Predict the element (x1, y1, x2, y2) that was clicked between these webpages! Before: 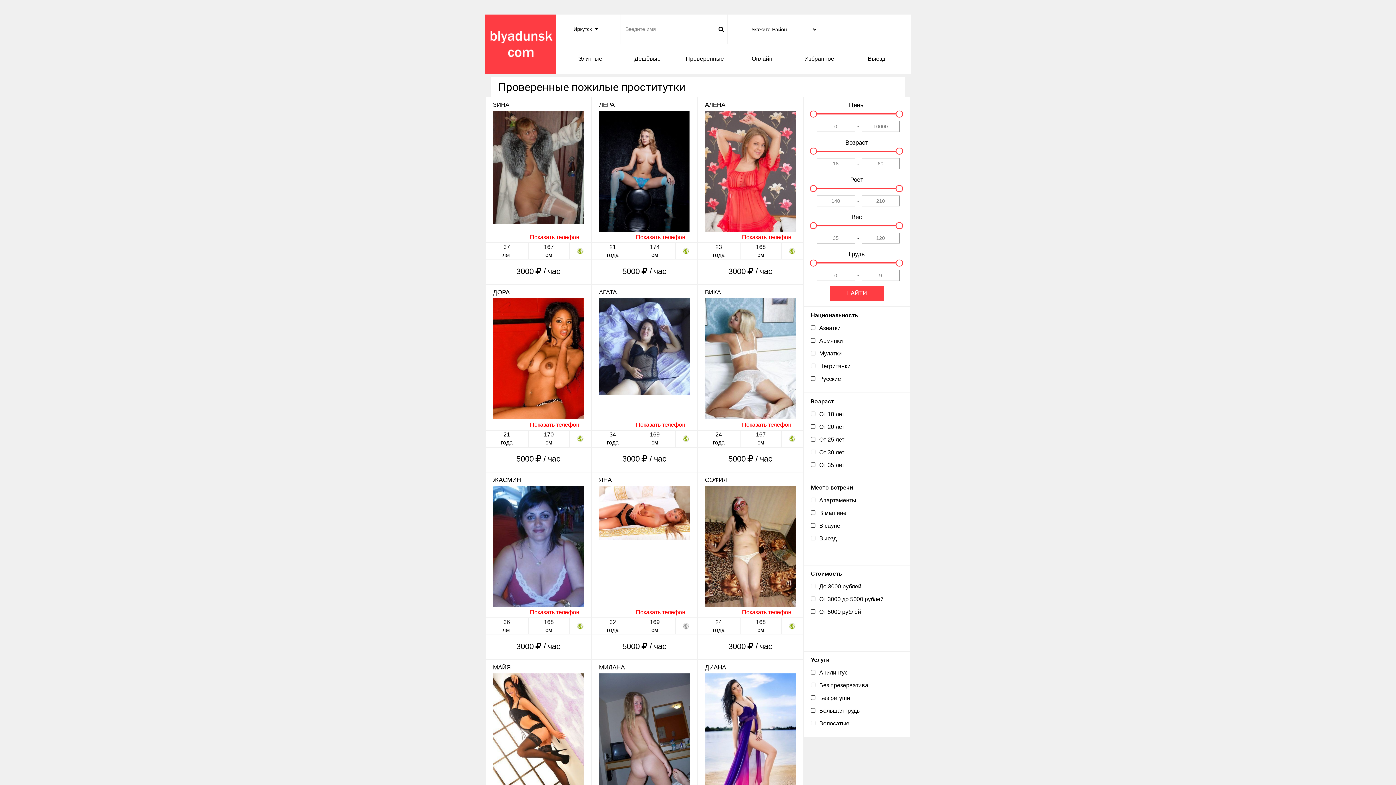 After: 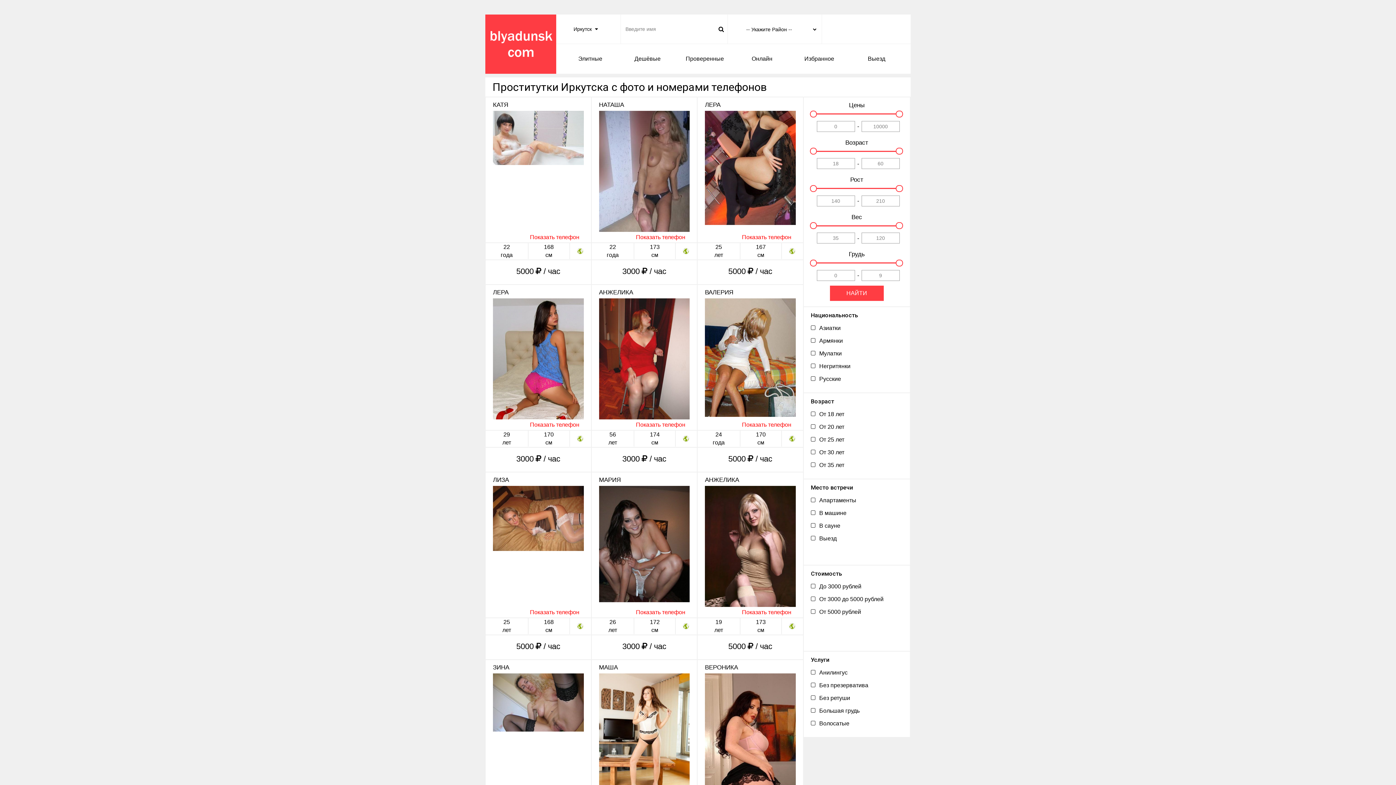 Action: bbox: (485, 14, 556, 73)